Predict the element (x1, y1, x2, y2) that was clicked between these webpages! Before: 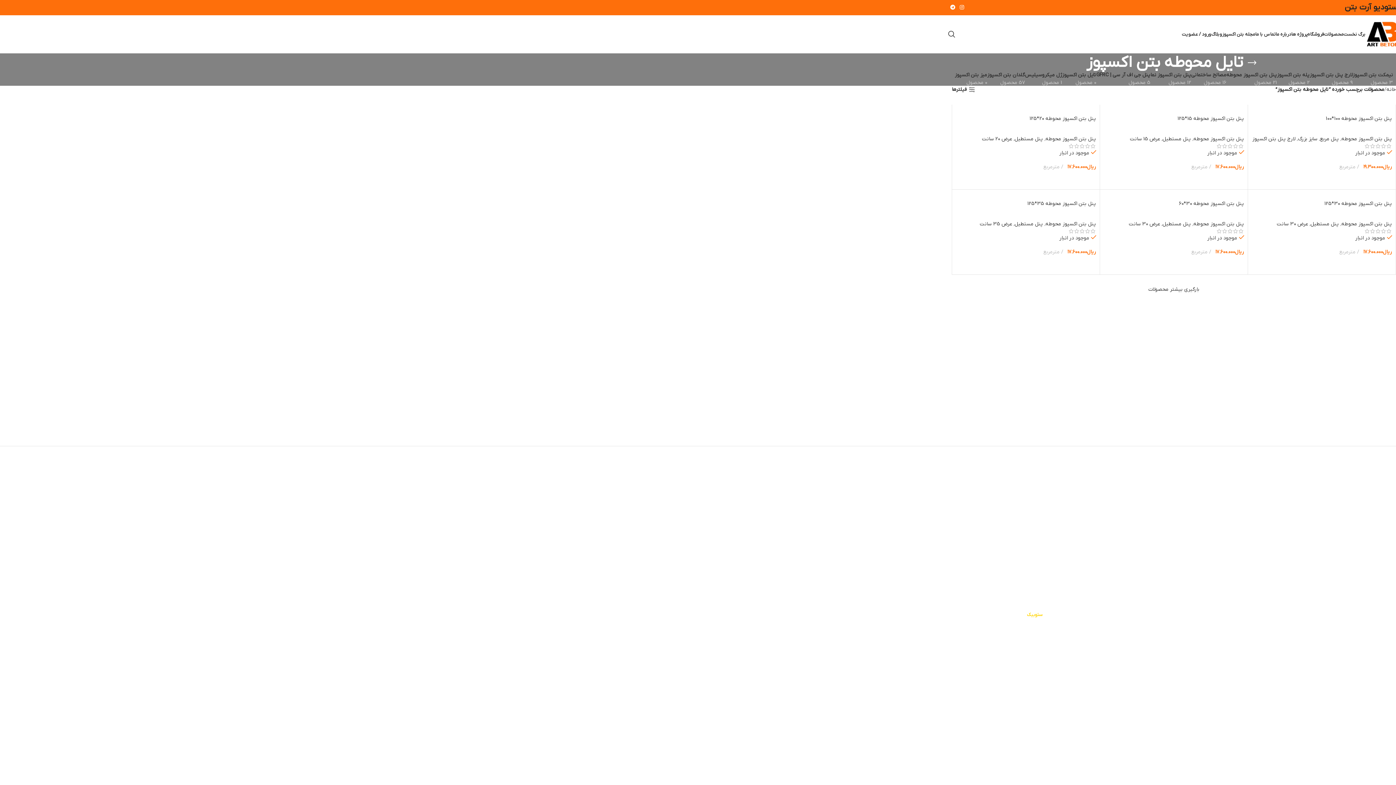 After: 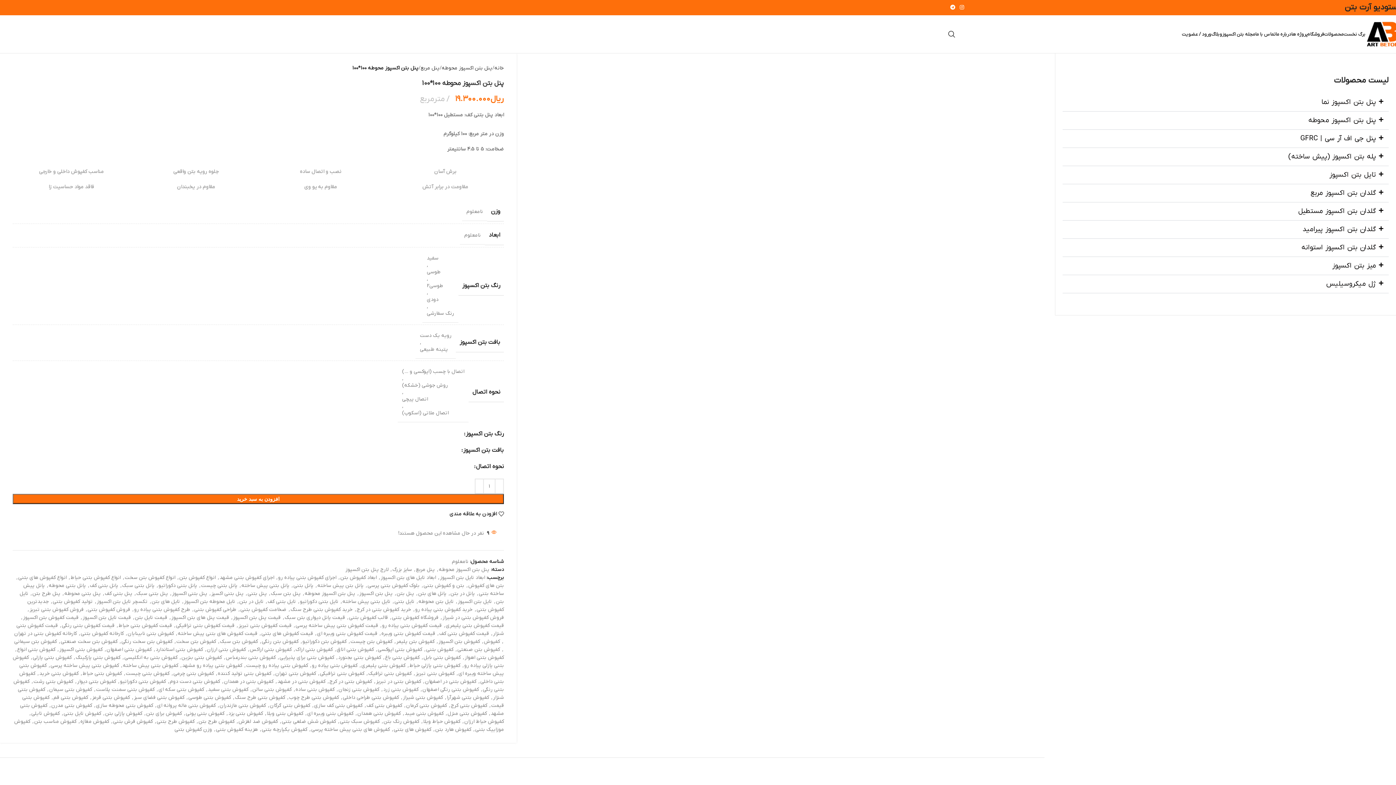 Action: label: پنل بتن اکسپوز محوطه 100*100 bbox: (1326, 115, 1392, 122)